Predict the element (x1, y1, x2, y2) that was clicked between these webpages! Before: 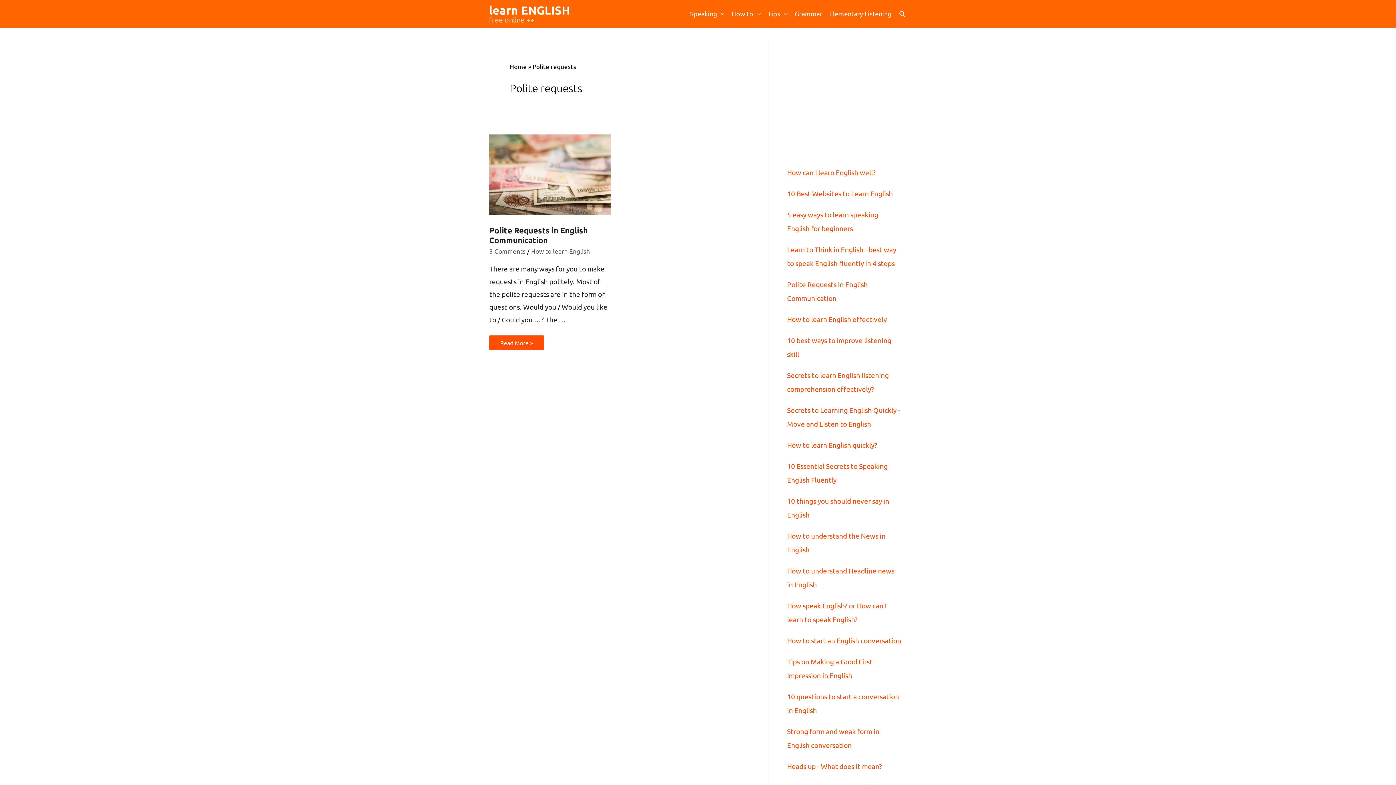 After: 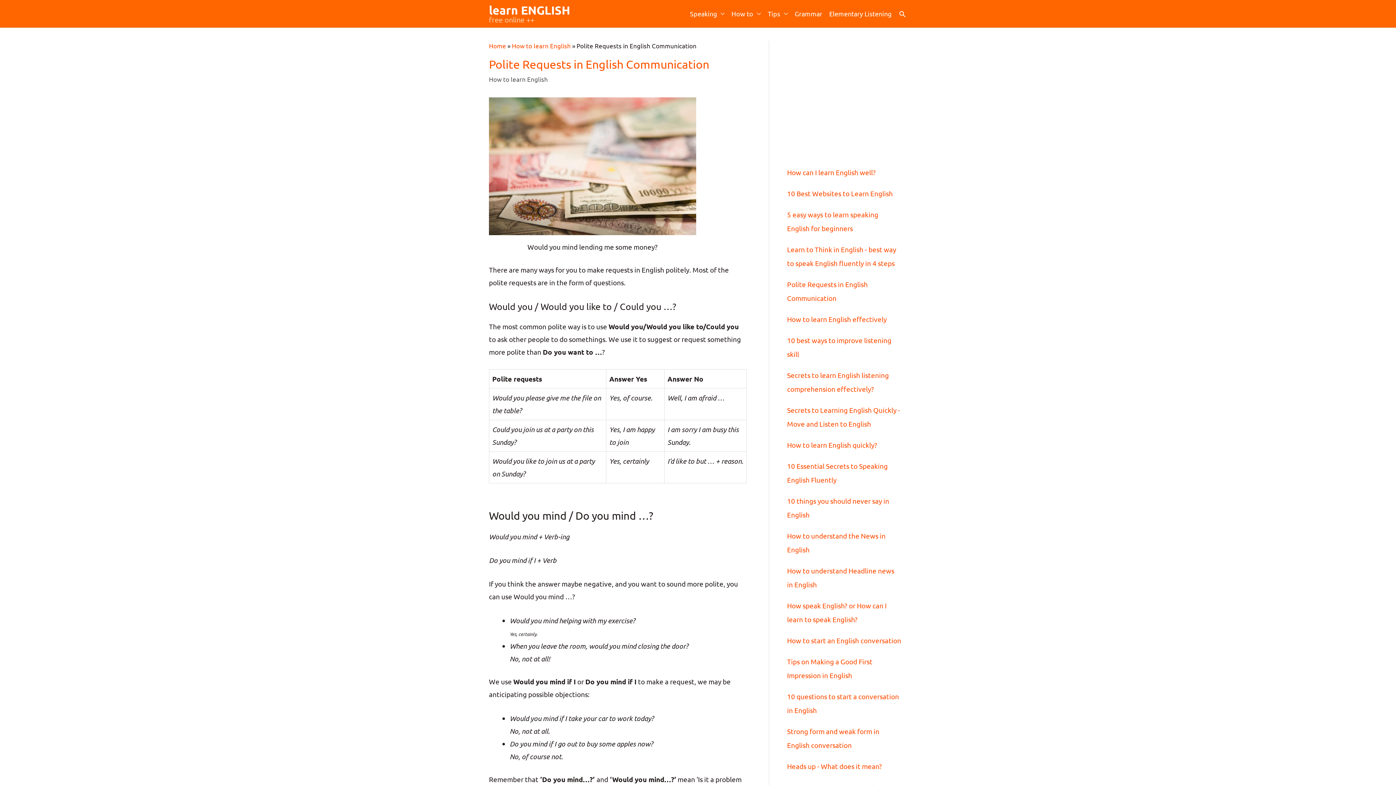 Action: label: Polite Requests in English Communication bbox: (781, 273, 906, 308)